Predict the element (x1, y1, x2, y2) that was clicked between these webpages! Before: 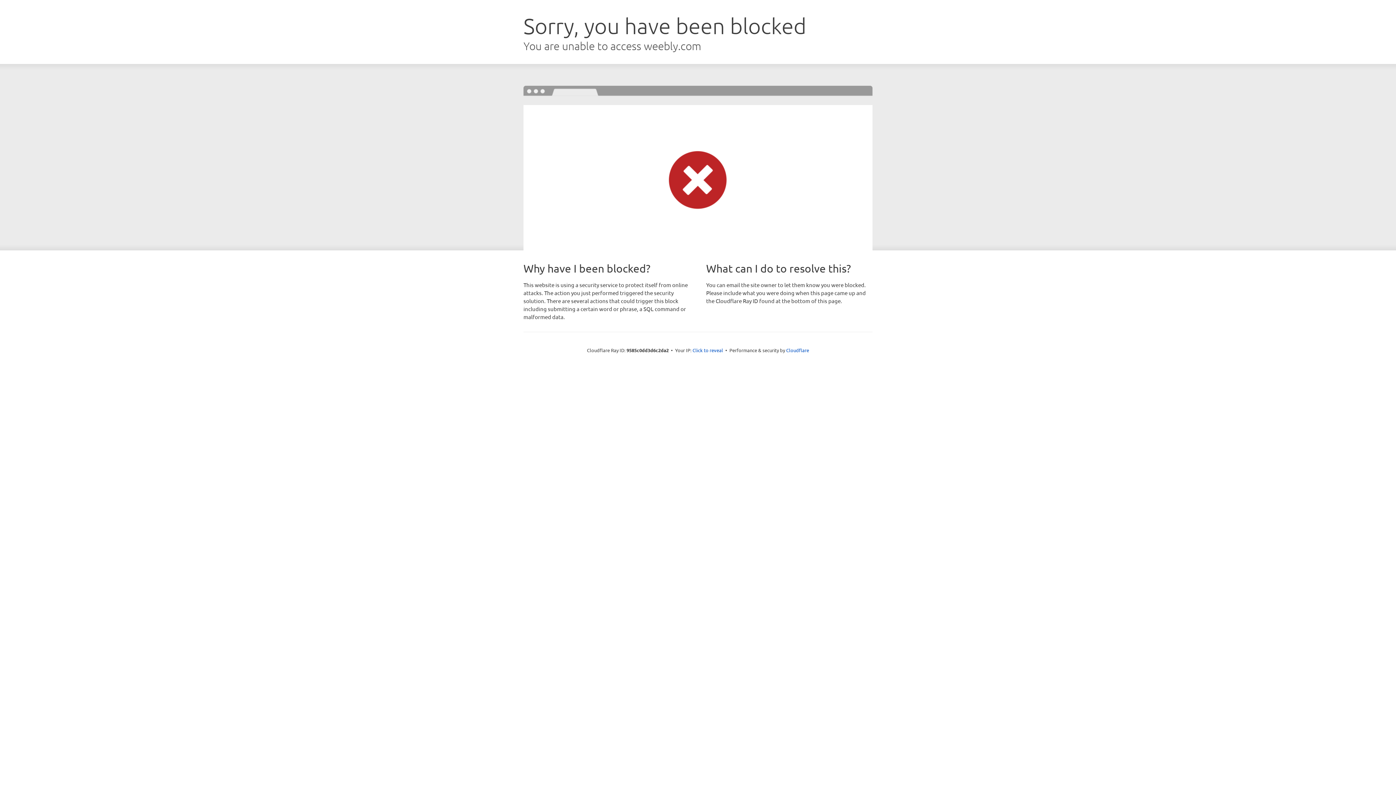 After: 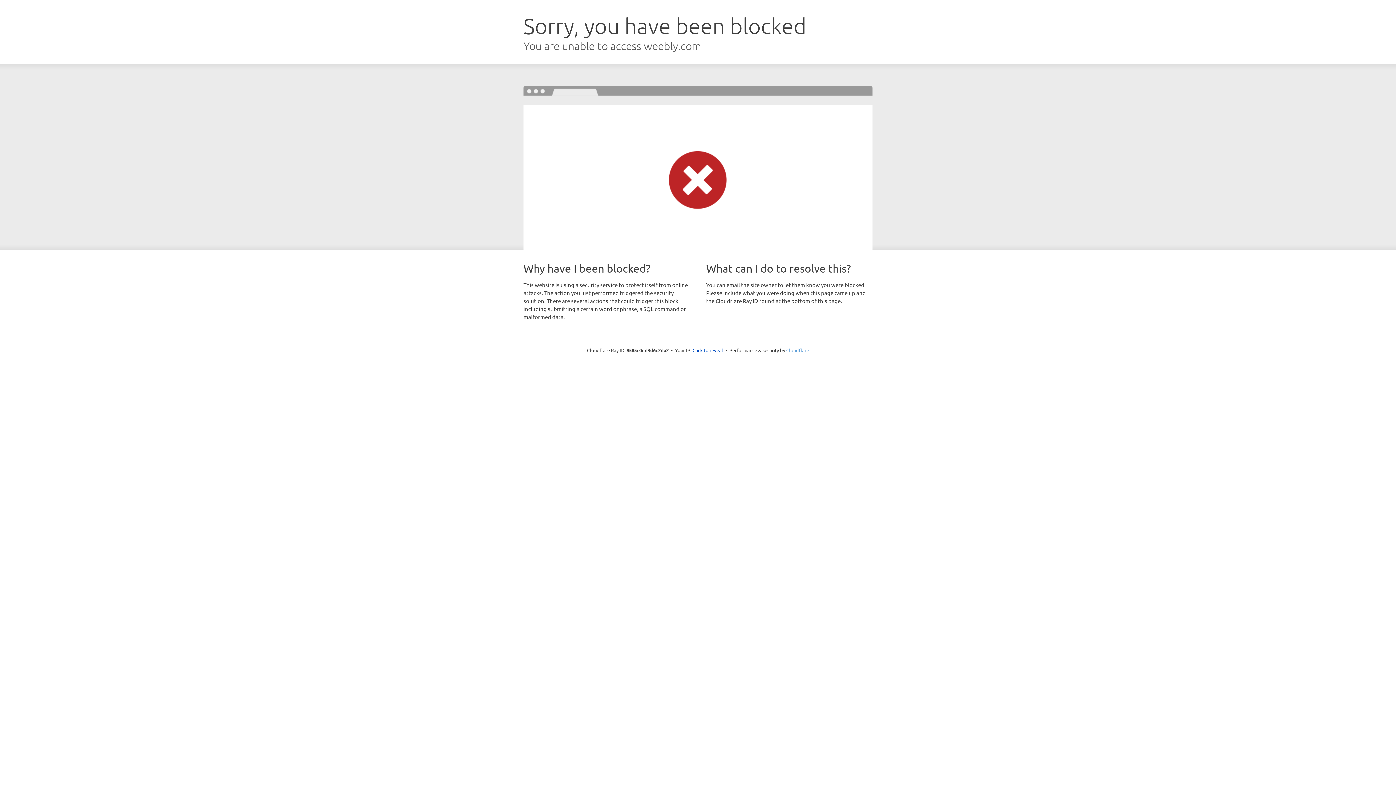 Action: bbox: (786, 347, 809, 353) label: Cloudflare